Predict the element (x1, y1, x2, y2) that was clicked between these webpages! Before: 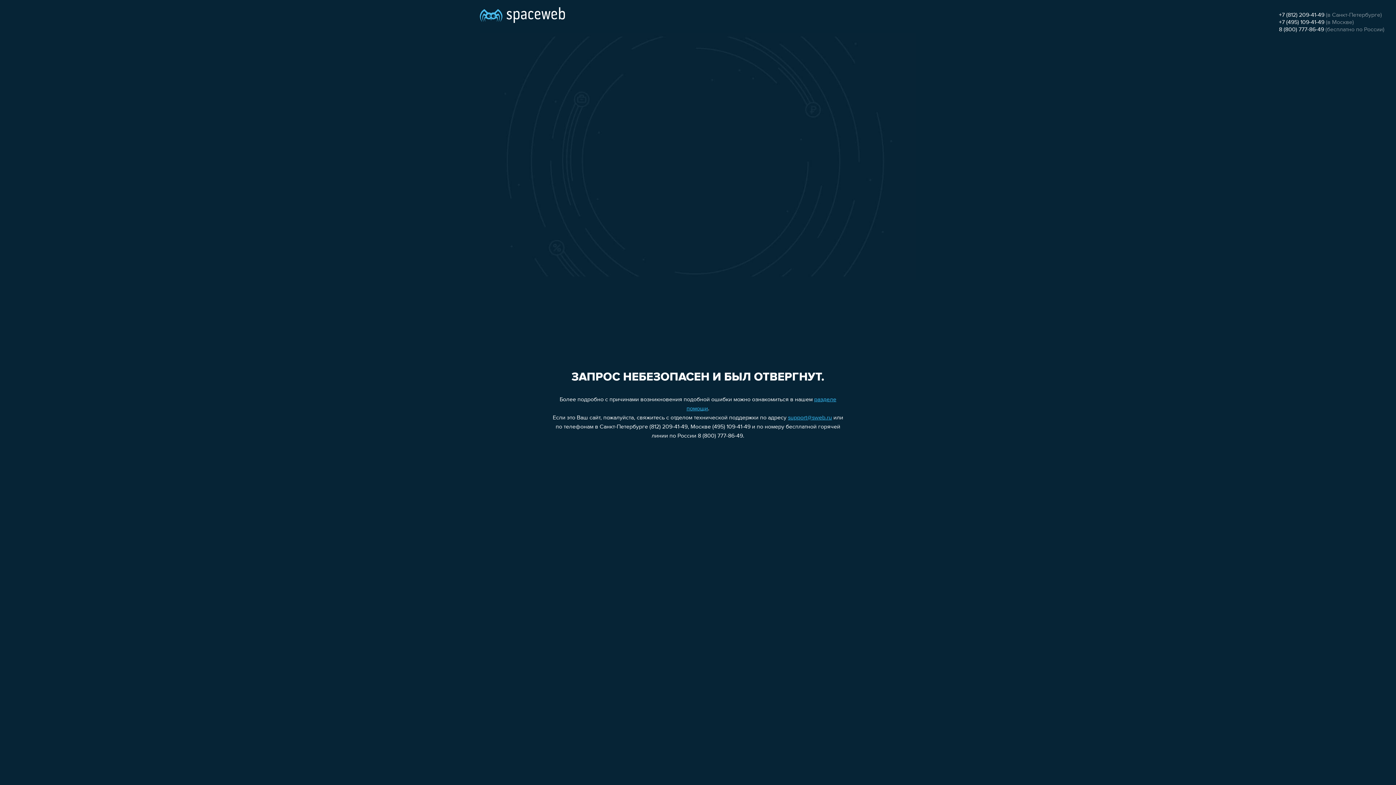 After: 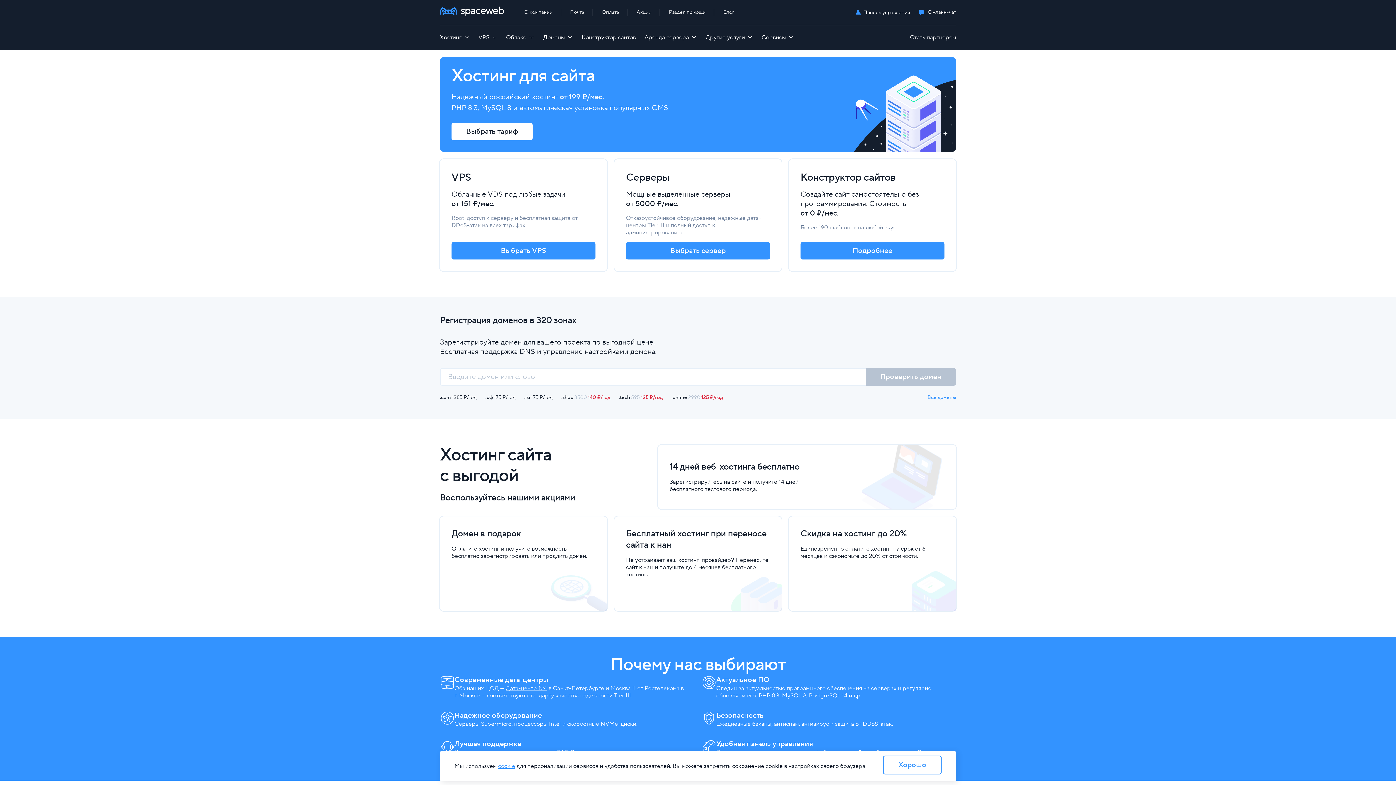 Action: bbox: (480, 0, 565, 25)